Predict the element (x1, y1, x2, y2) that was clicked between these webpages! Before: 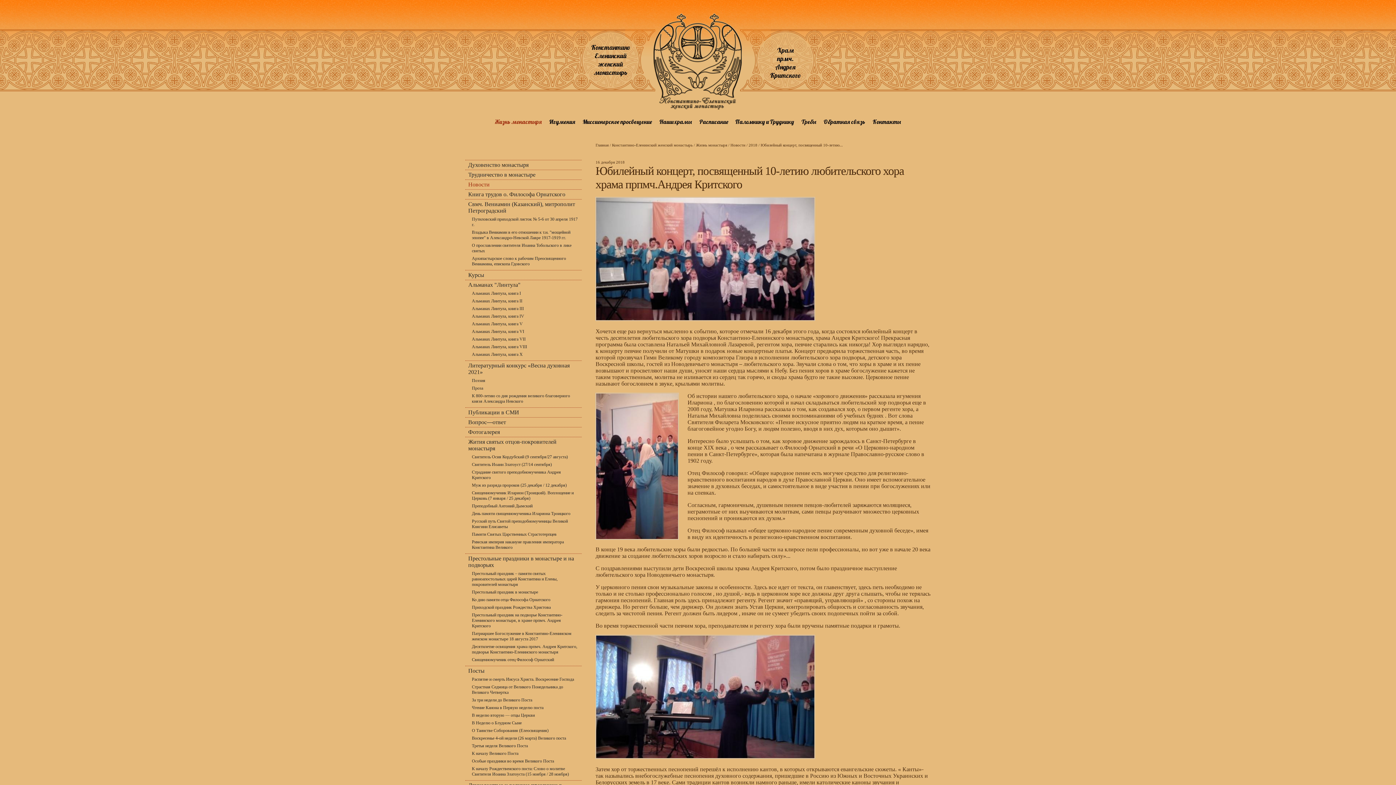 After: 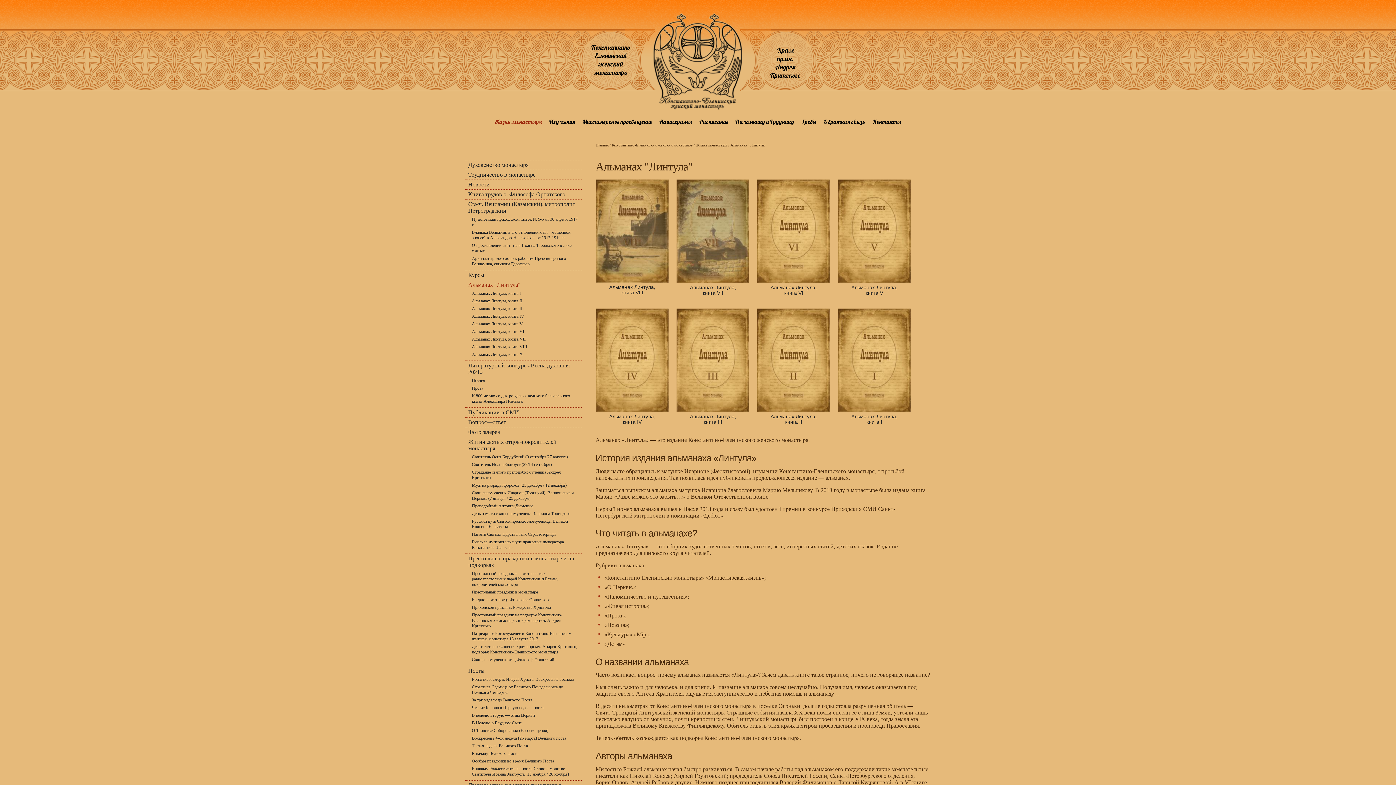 Action: label: Альманах "Линтула" bbox: (468, 281, 520, 288)